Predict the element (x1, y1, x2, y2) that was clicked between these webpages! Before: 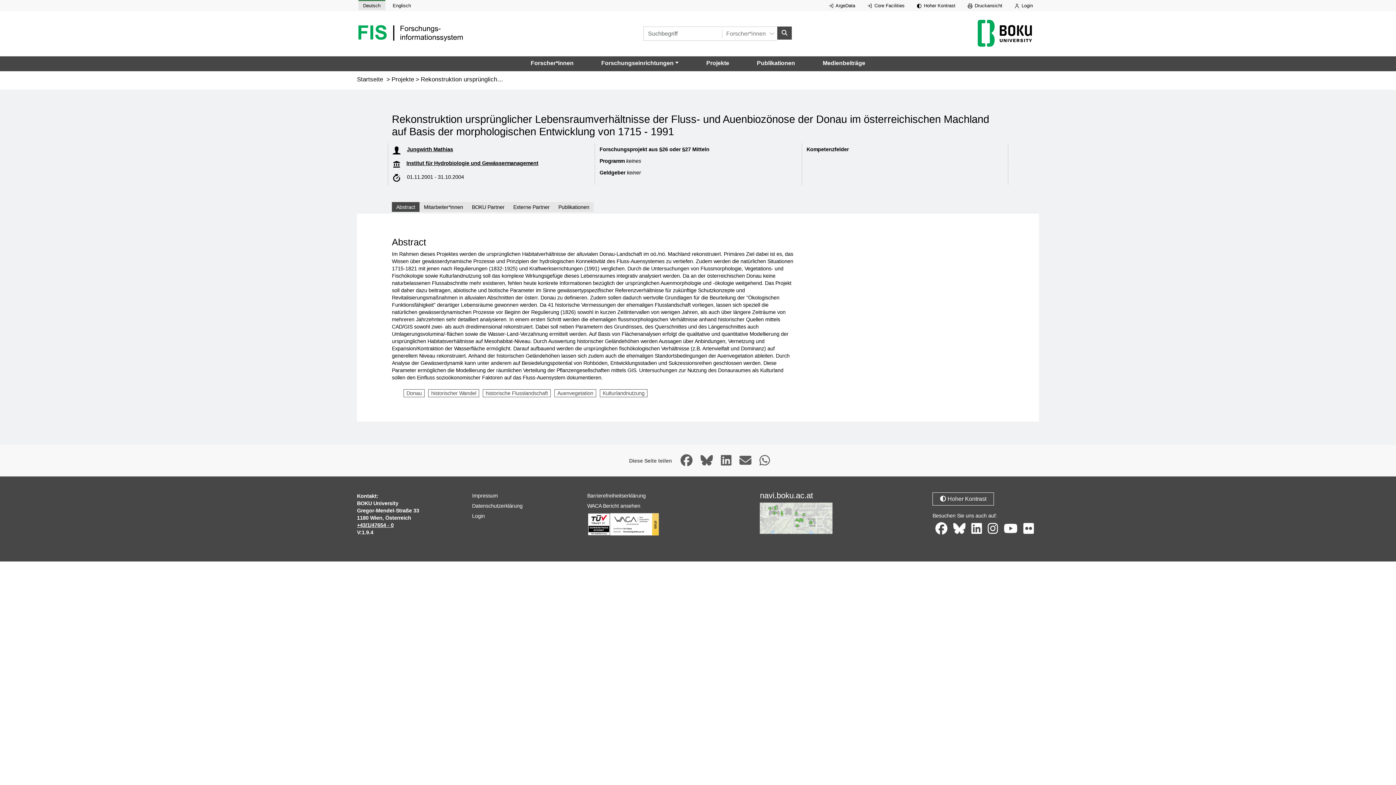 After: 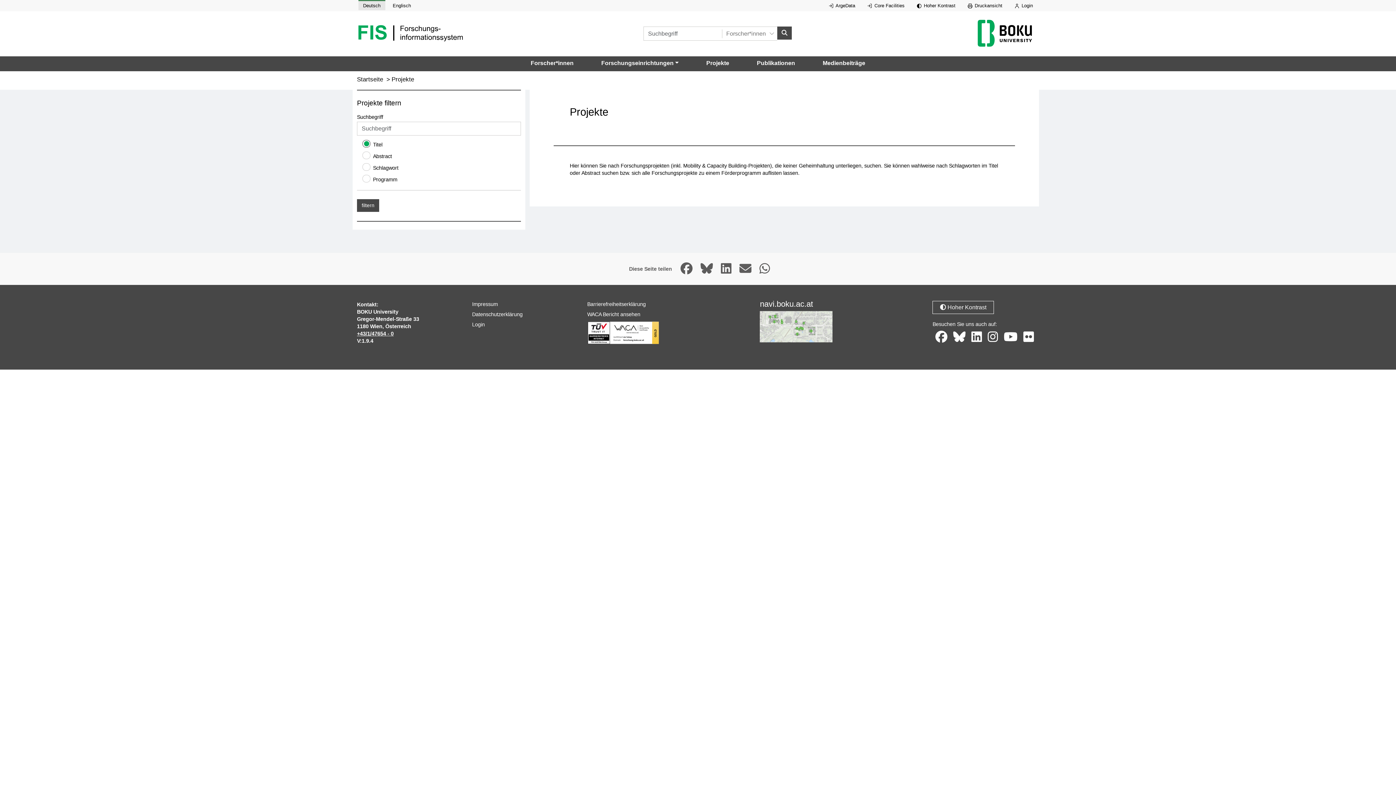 Action: label: Projekte bbox: (700, 56, 735, 70)